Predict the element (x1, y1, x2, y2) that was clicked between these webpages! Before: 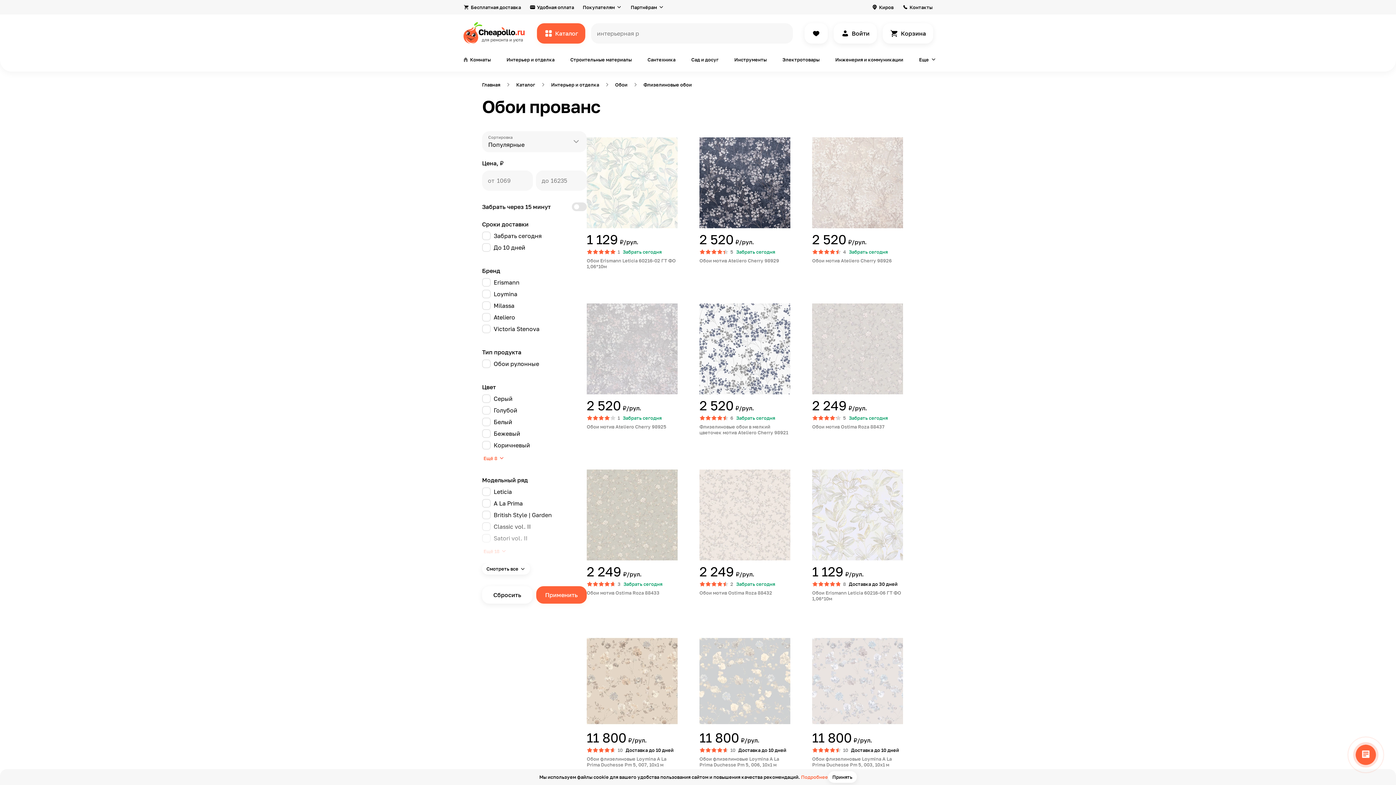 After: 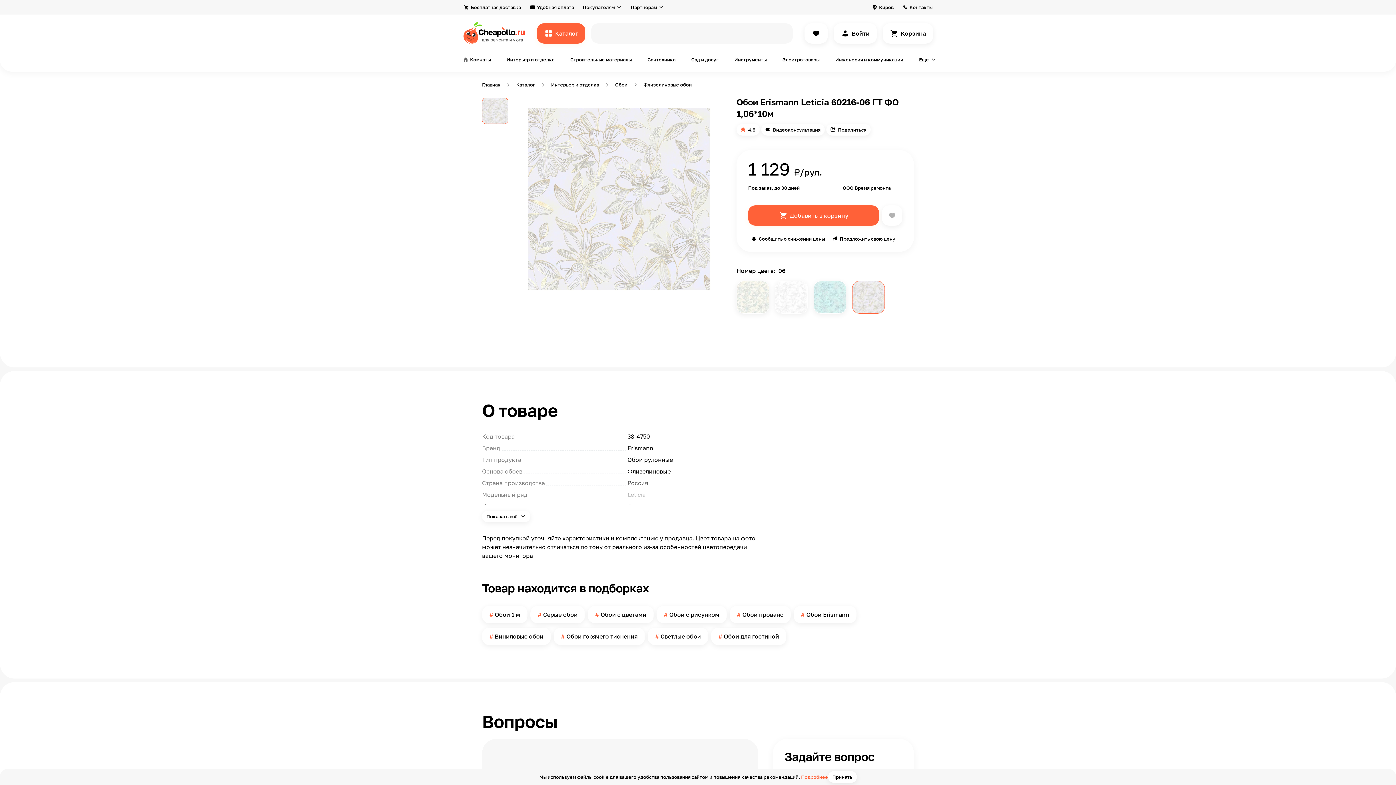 Action: label: 1 129
₽/рул.
8
Доставка до 30 дней

Обои Erismann Leticia 60216-06 ГТ ФО 1,06*10м bbox: (812, 469, 905, 605)